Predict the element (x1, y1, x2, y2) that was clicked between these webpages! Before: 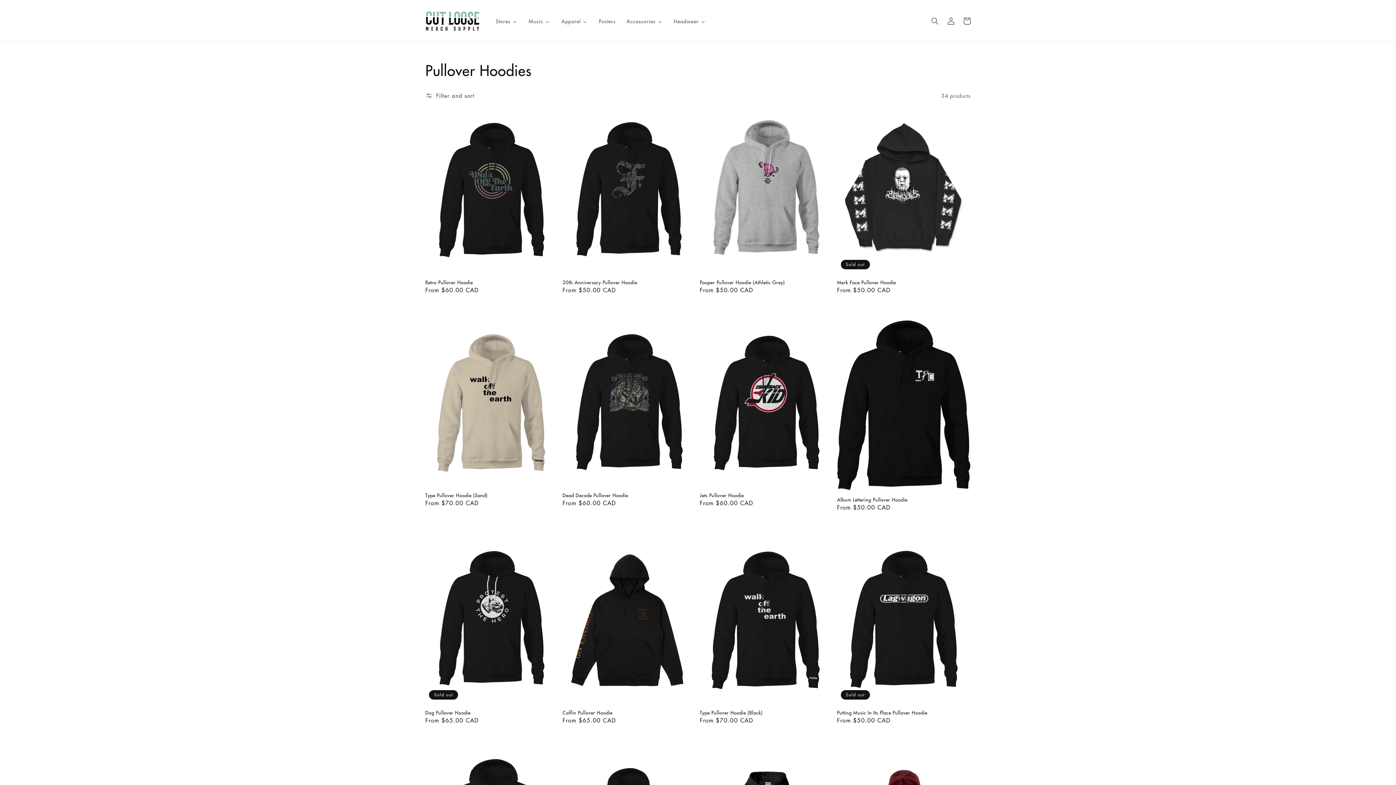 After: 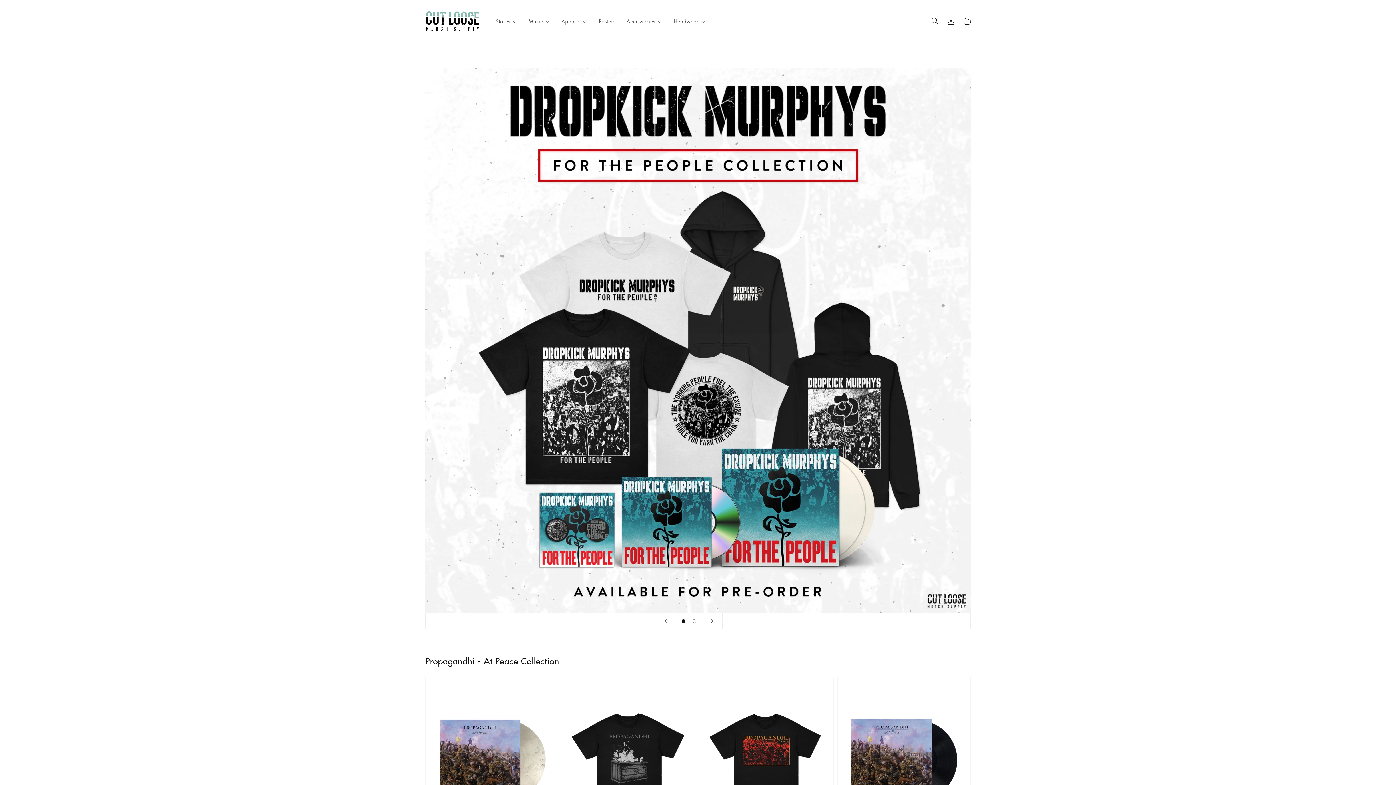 Action: bbox: (422, 7, 482, 34)